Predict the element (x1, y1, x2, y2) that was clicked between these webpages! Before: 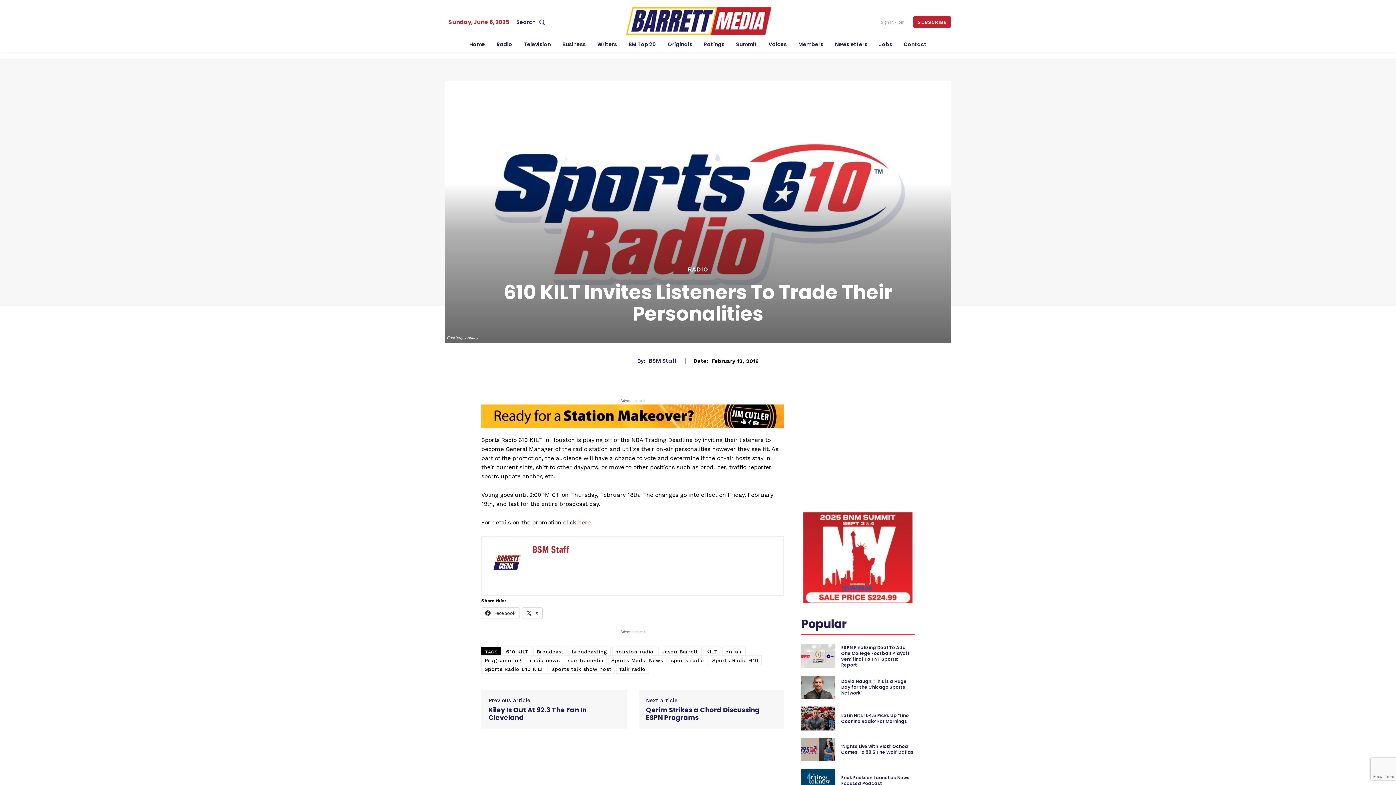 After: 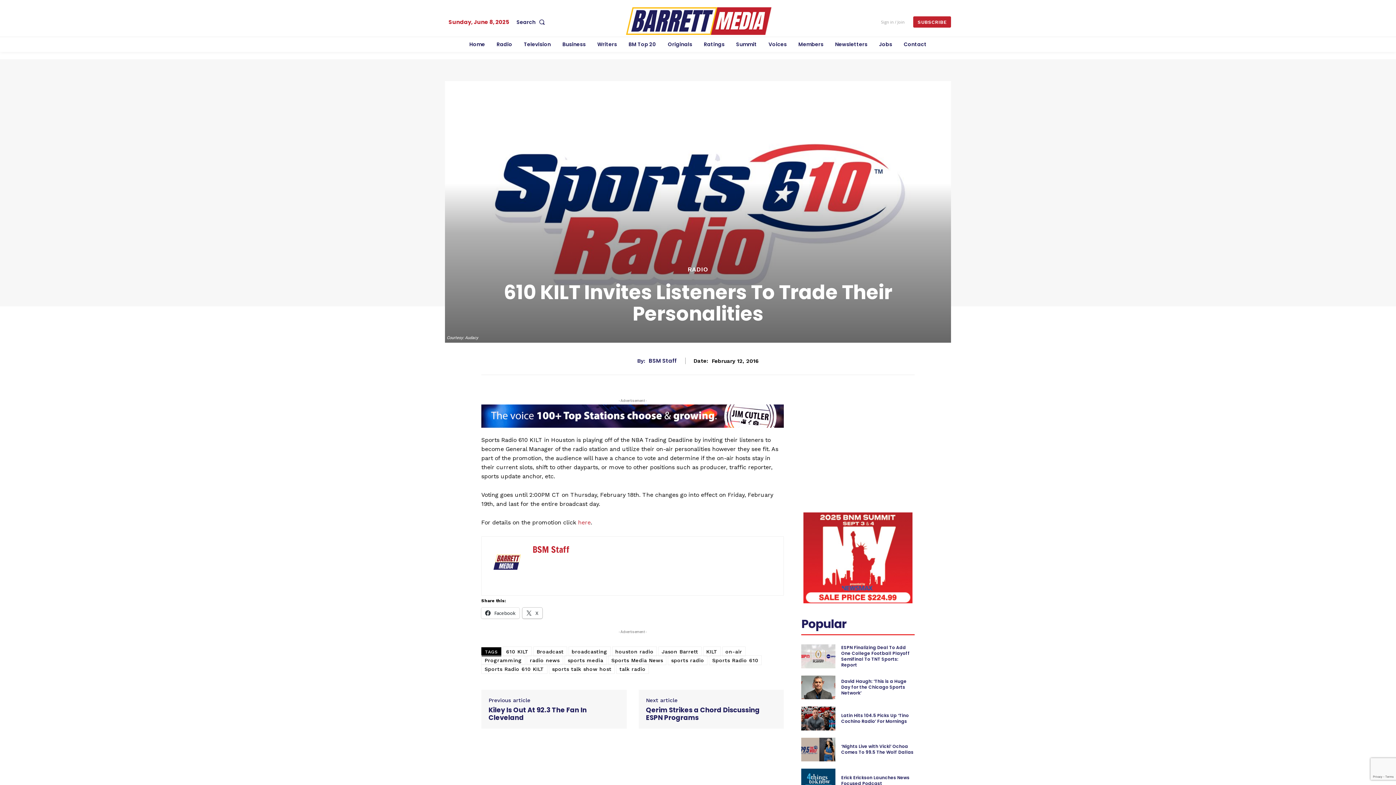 Action: bbox: (522, 608, 542, 619) label:  X